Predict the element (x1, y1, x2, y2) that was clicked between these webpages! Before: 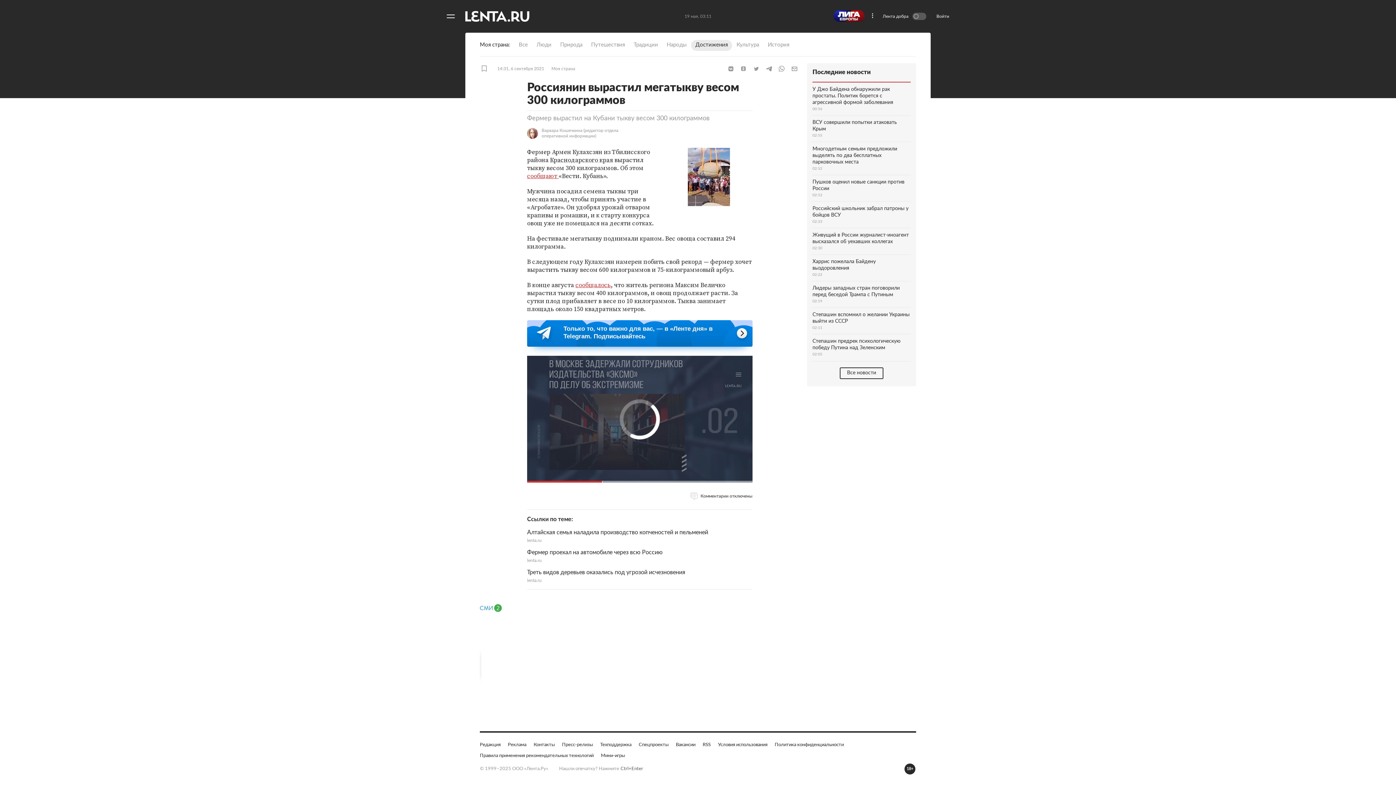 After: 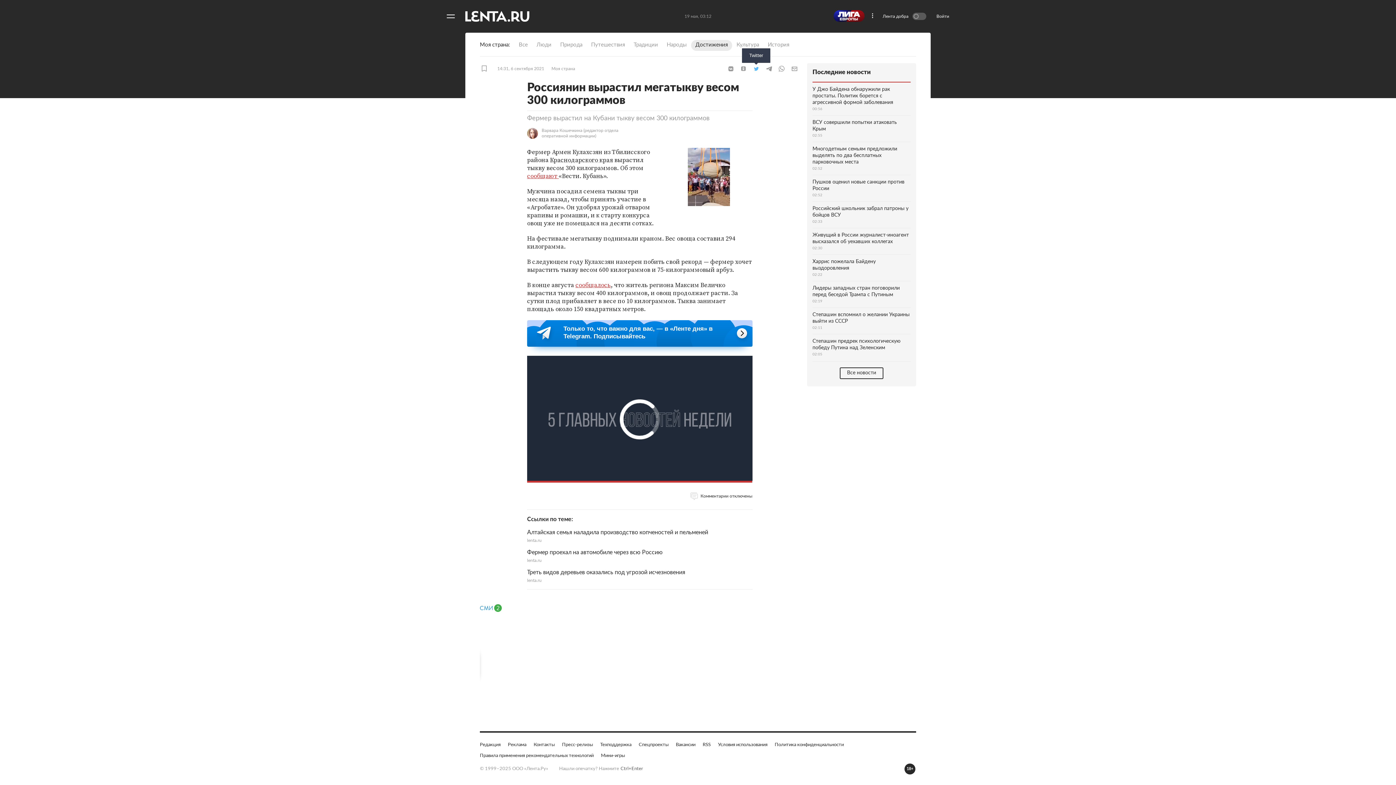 Action: bbox: (750, 65, 761, 72) label: Twitter